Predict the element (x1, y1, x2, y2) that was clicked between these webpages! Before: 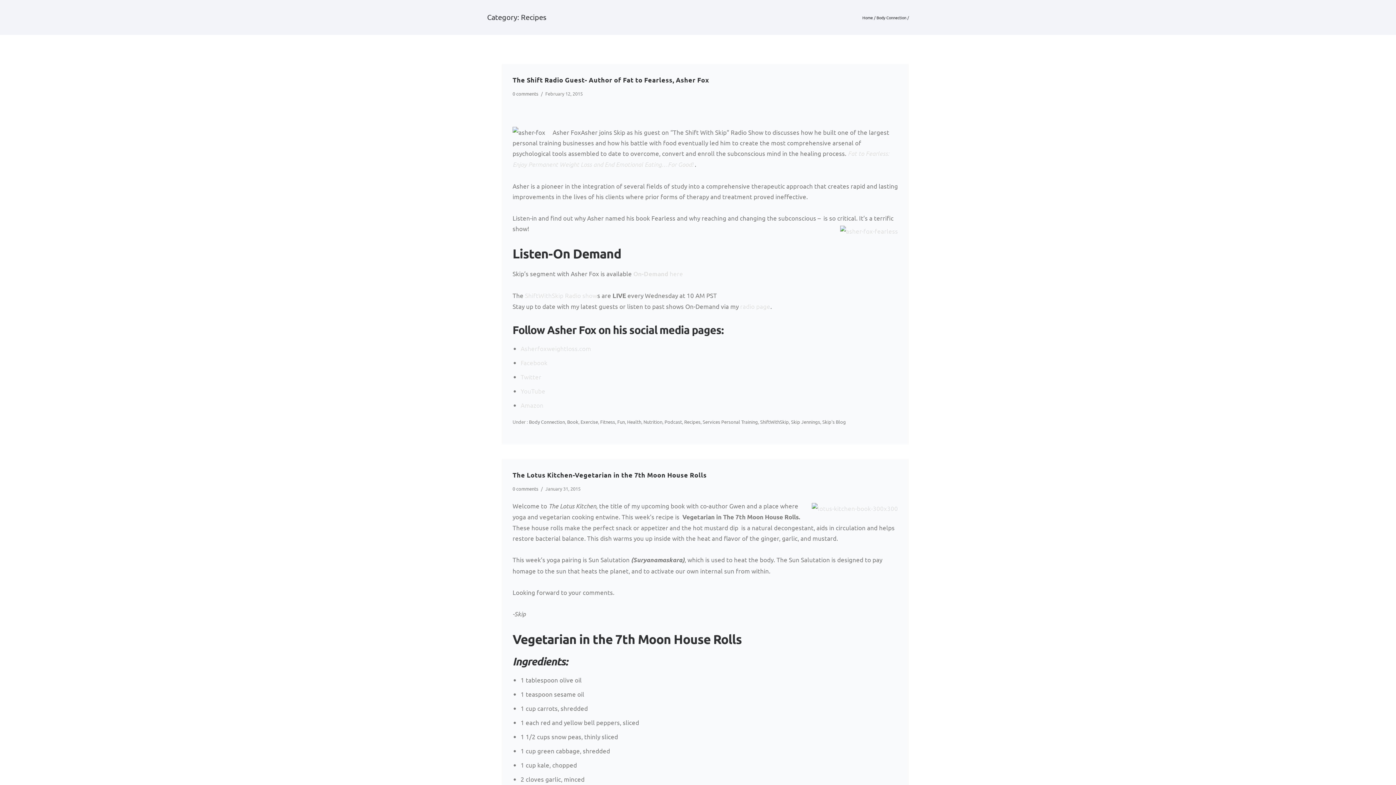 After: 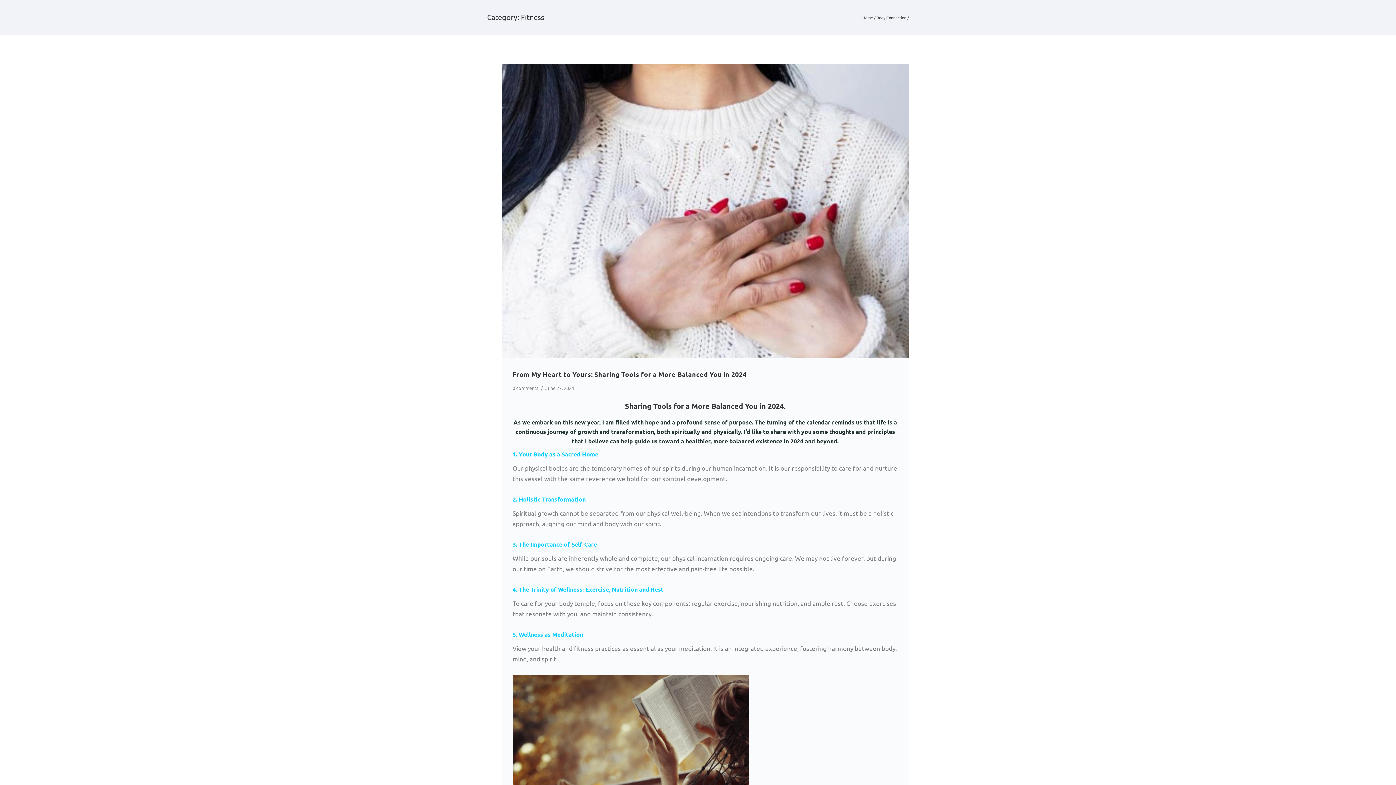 Action: label: Fitness bbox: (600, 418, 615, 425)